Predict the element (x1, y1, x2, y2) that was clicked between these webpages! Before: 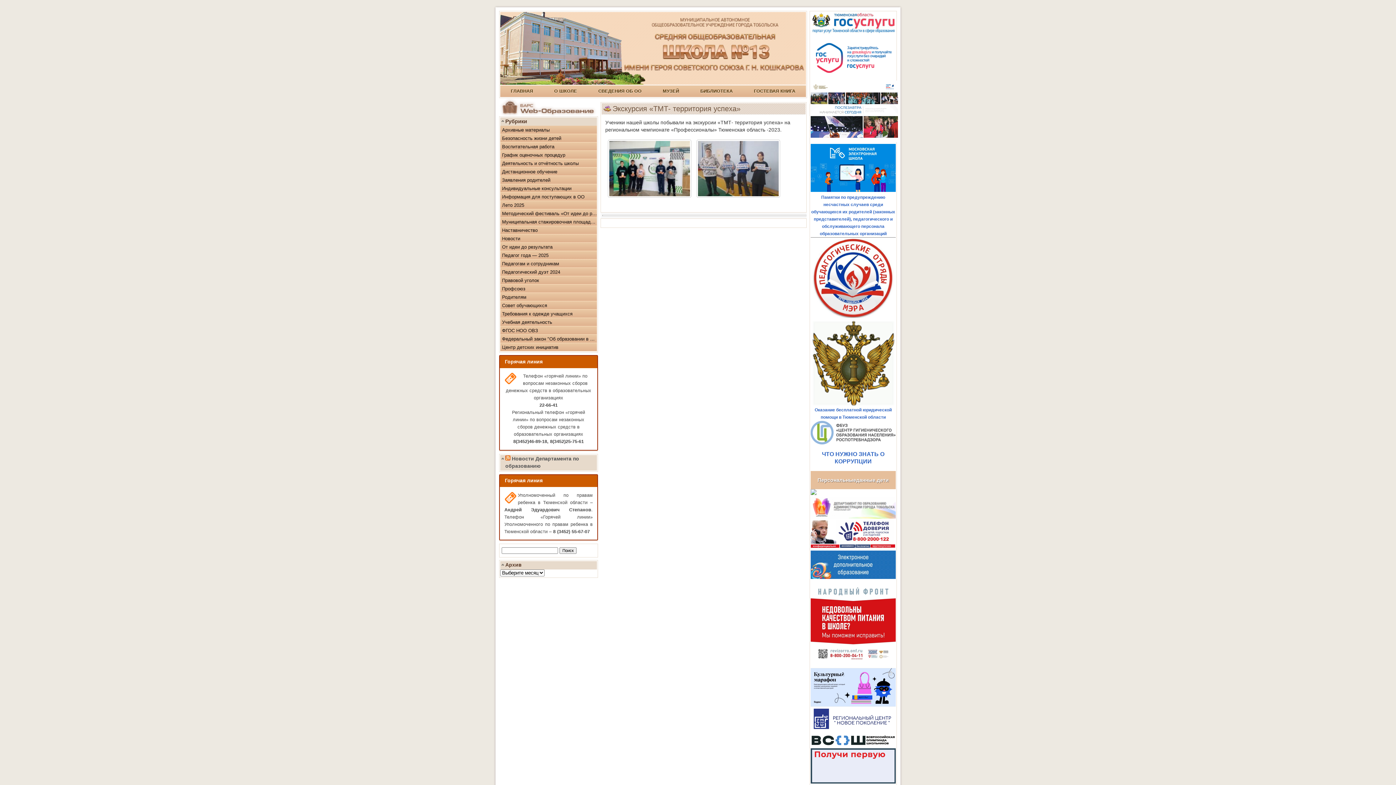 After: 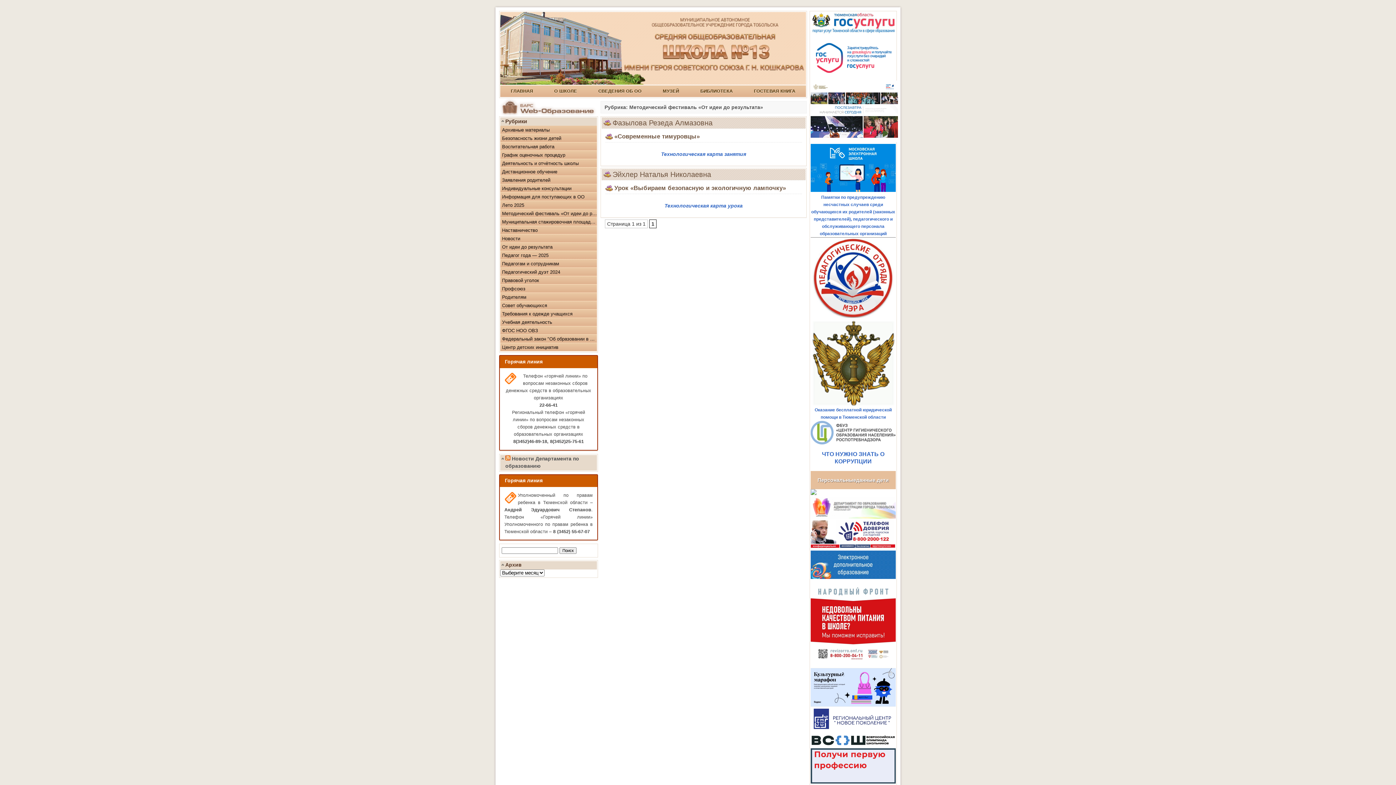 Action: label: Методический фестиваль «От идеи до результата» bbox: (500, 209, 597, 217)